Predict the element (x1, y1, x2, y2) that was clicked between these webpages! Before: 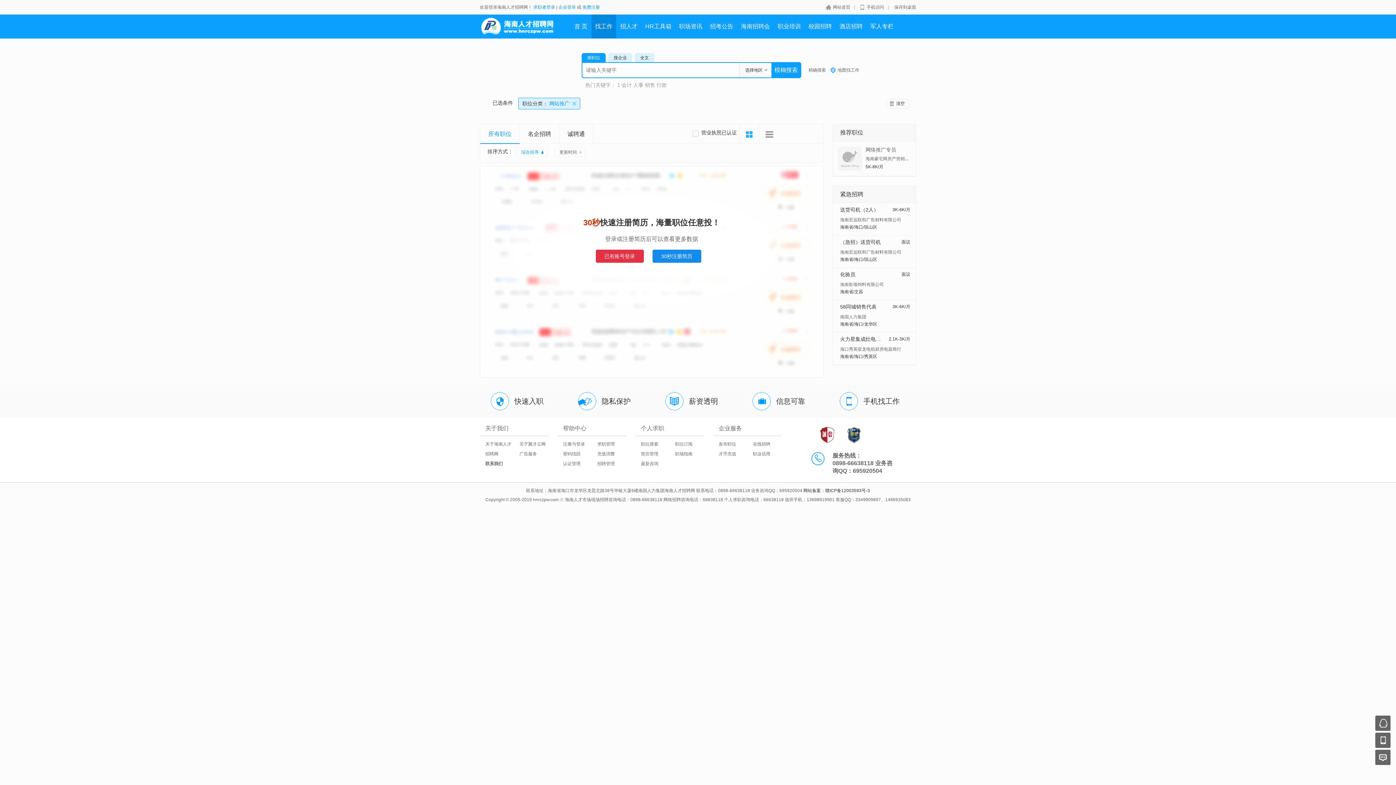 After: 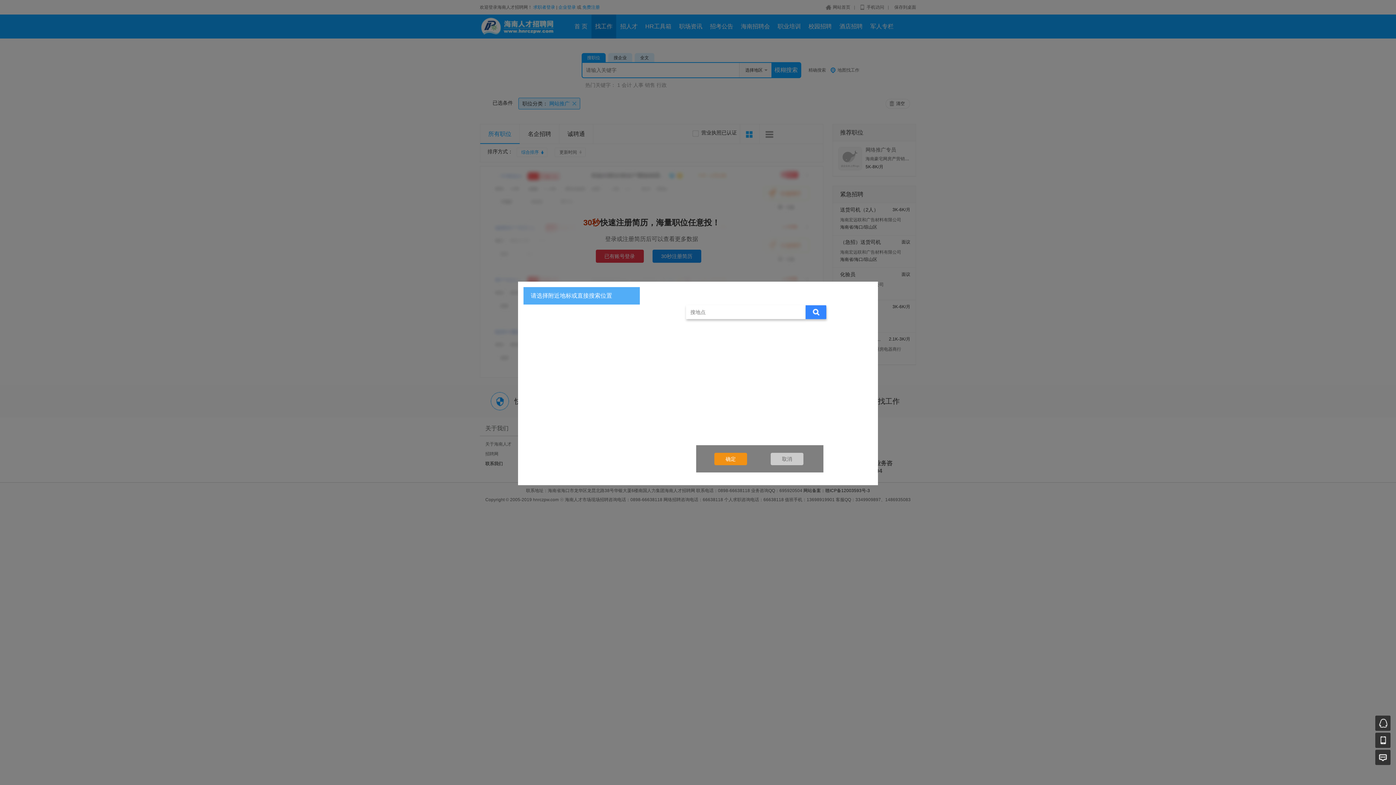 Action: bbox: (837, 67, 859, 72) label: 地图找工作